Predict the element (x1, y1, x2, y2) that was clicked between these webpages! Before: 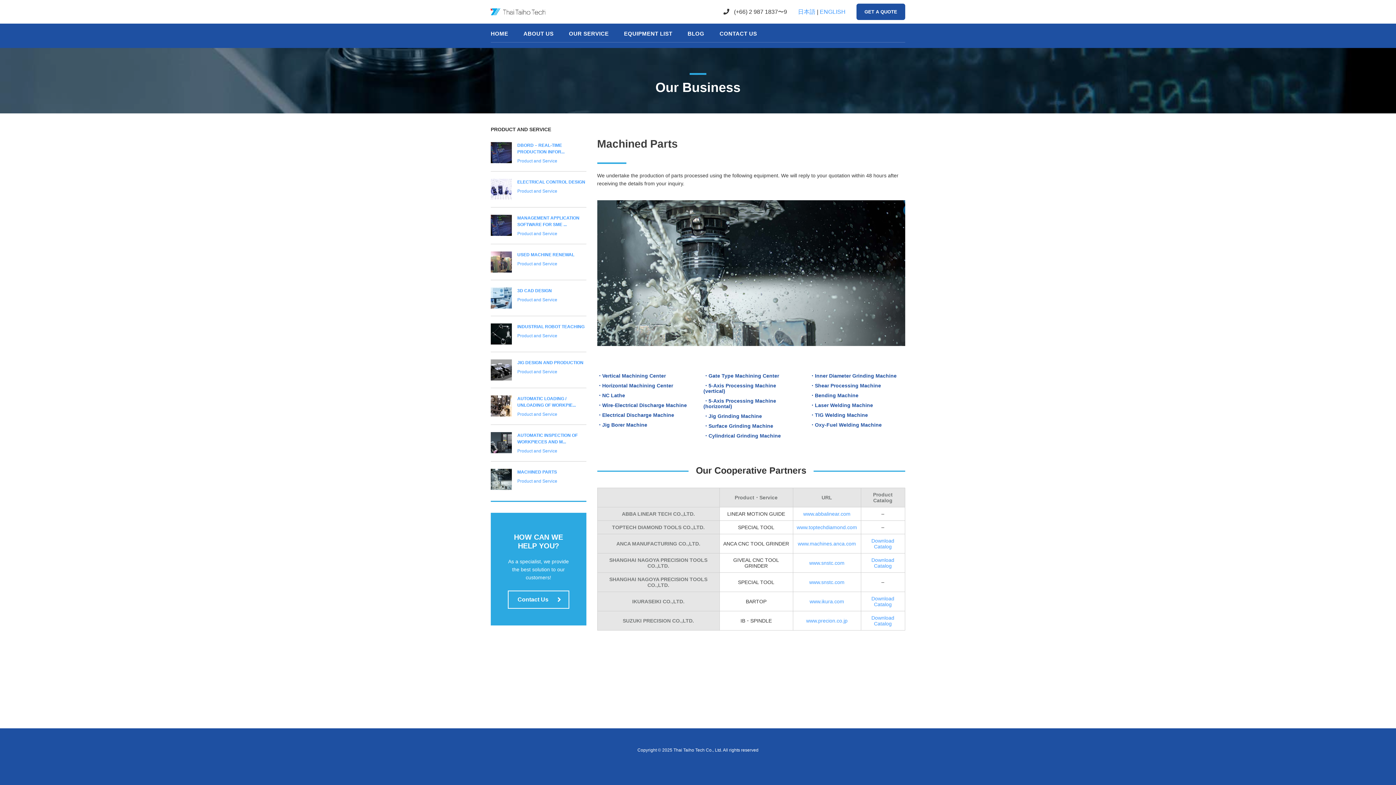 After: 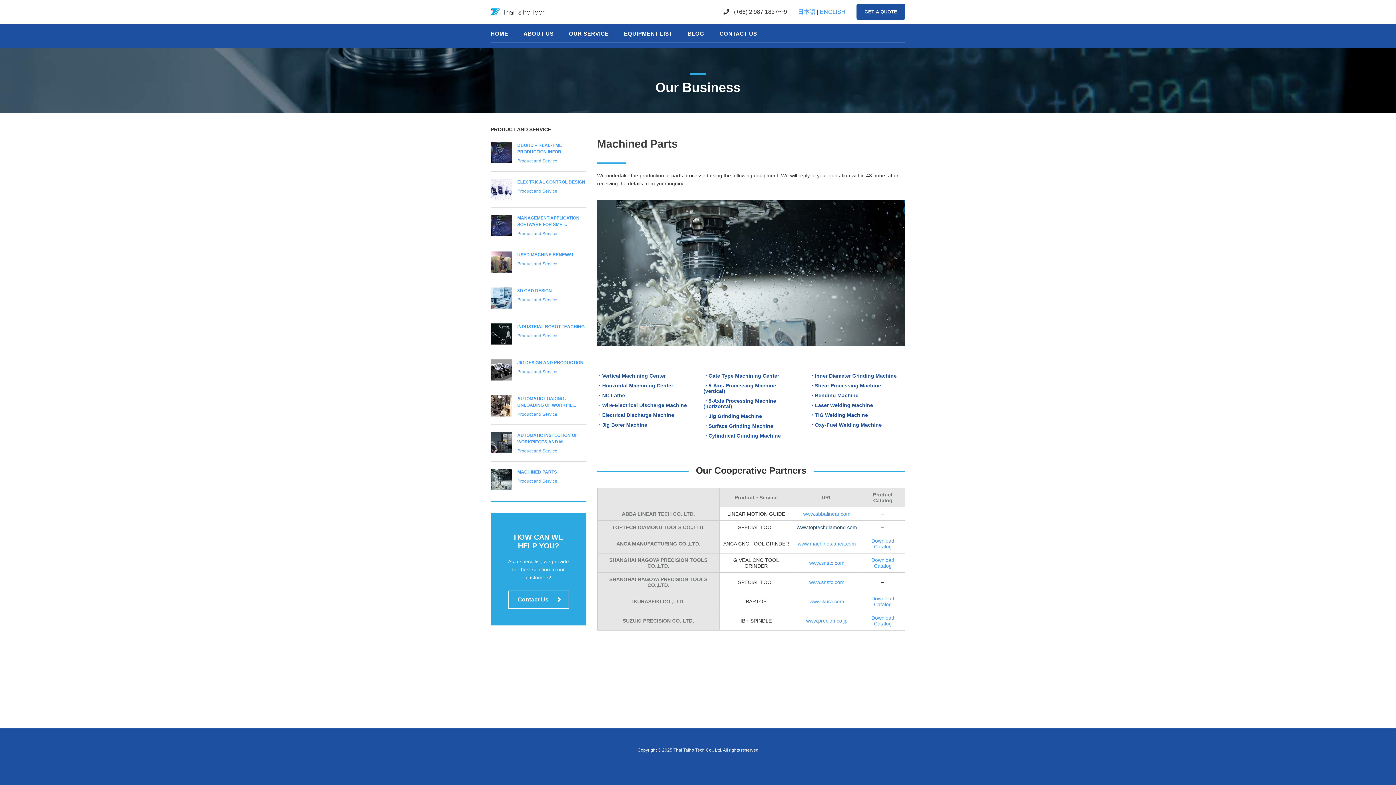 Action: label: www.toptechdiamond.com bbox: (796, 524, 857, 530)